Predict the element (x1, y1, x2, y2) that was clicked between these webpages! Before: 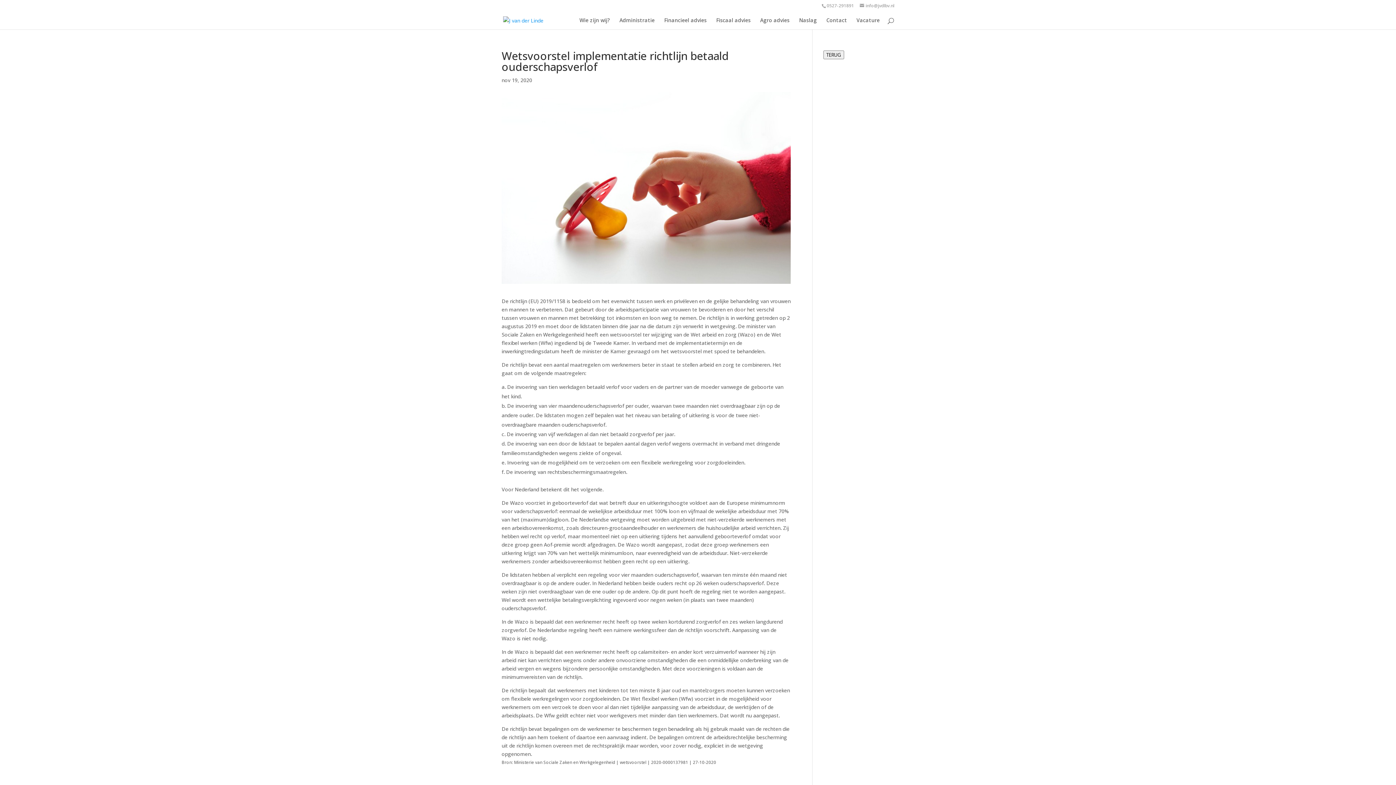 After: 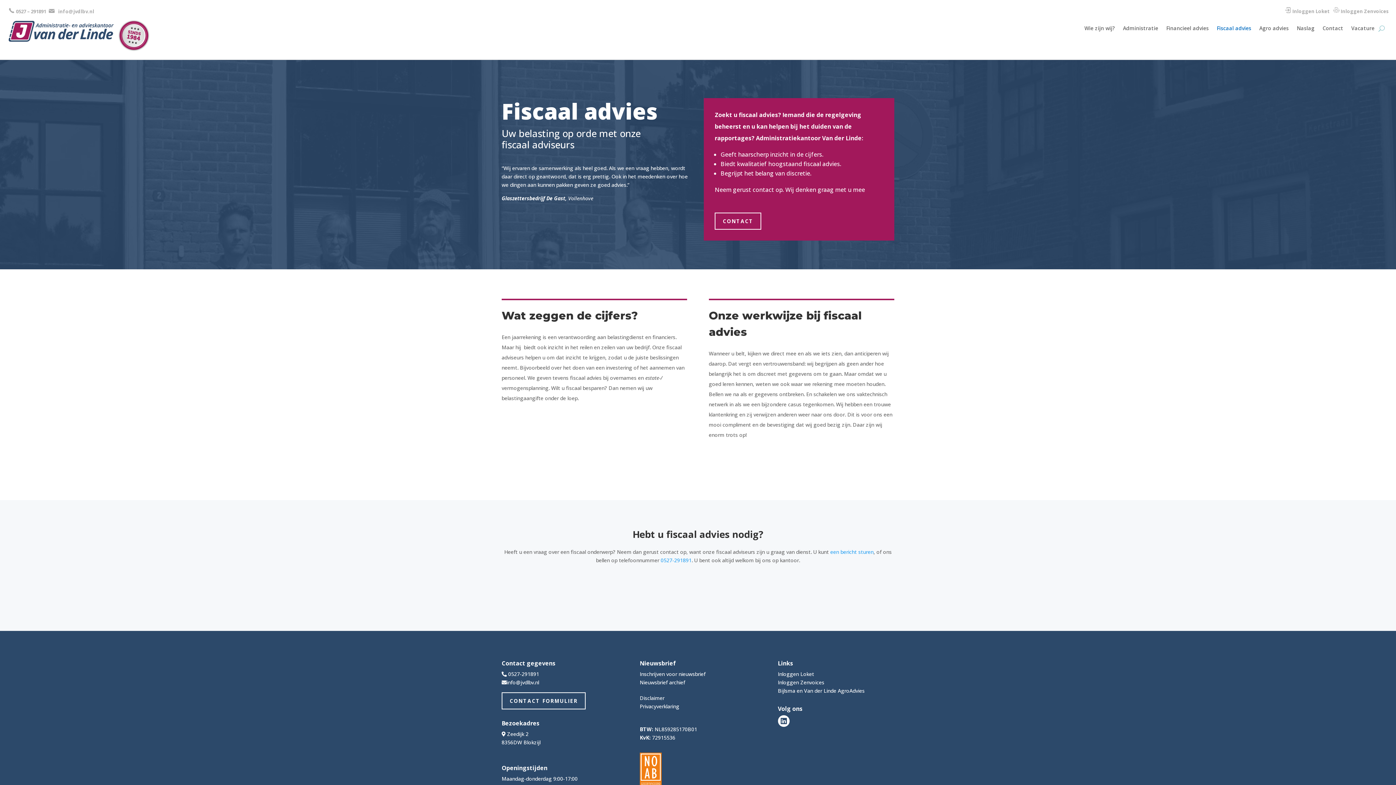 Action: label: Fiscaal advies bbox: (716, 17, 750, 29)